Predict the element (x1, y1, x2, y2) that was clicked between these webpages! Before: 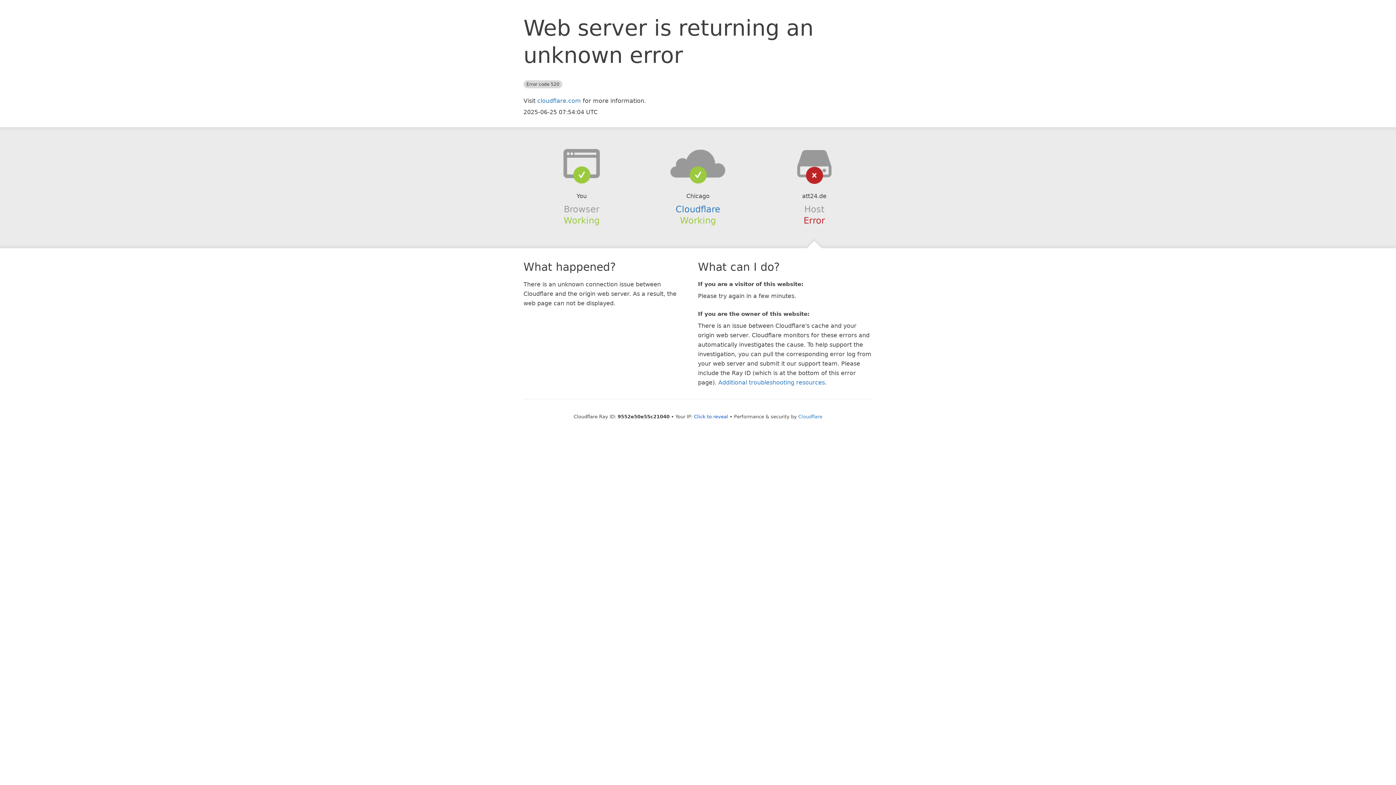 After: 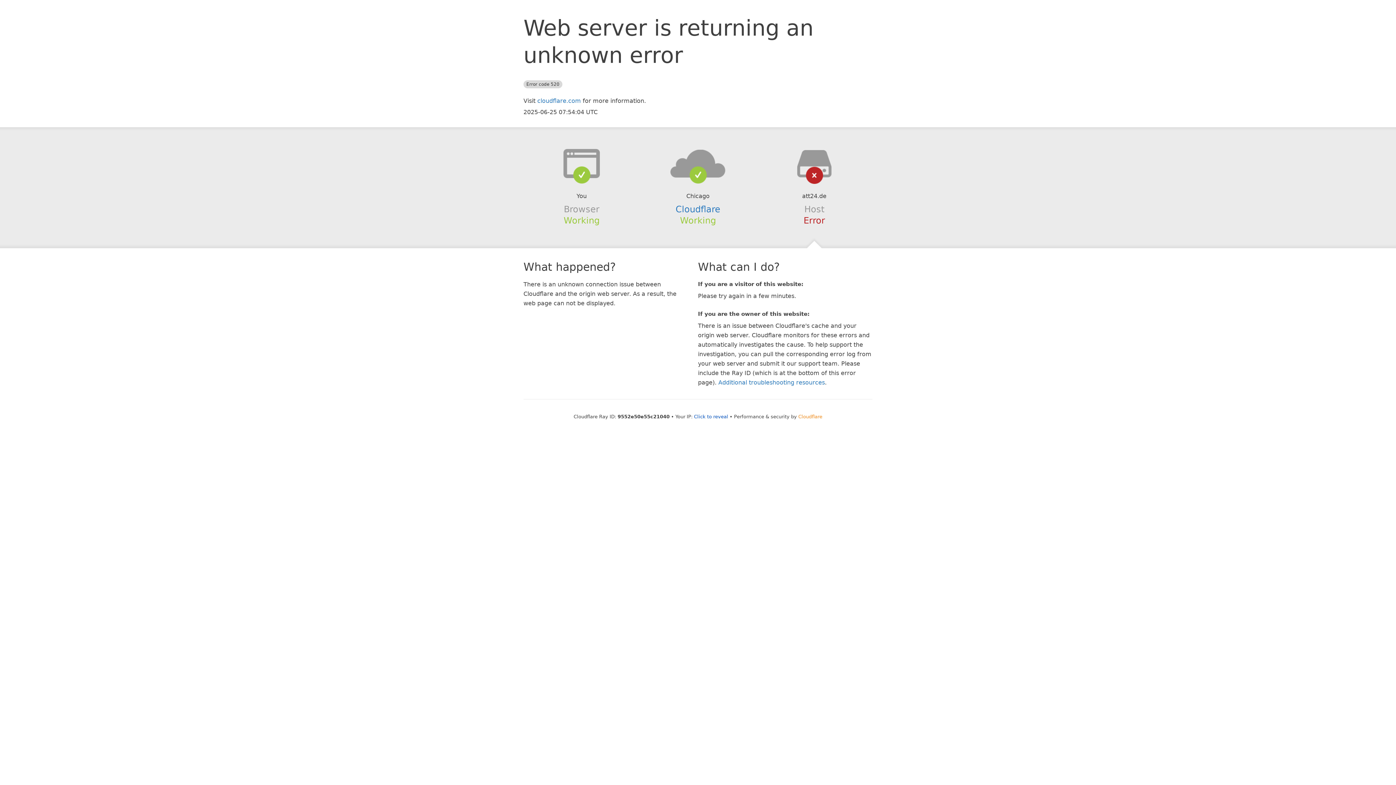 Action: bbox: (798, 414, 822, 419) label: Cloudflare